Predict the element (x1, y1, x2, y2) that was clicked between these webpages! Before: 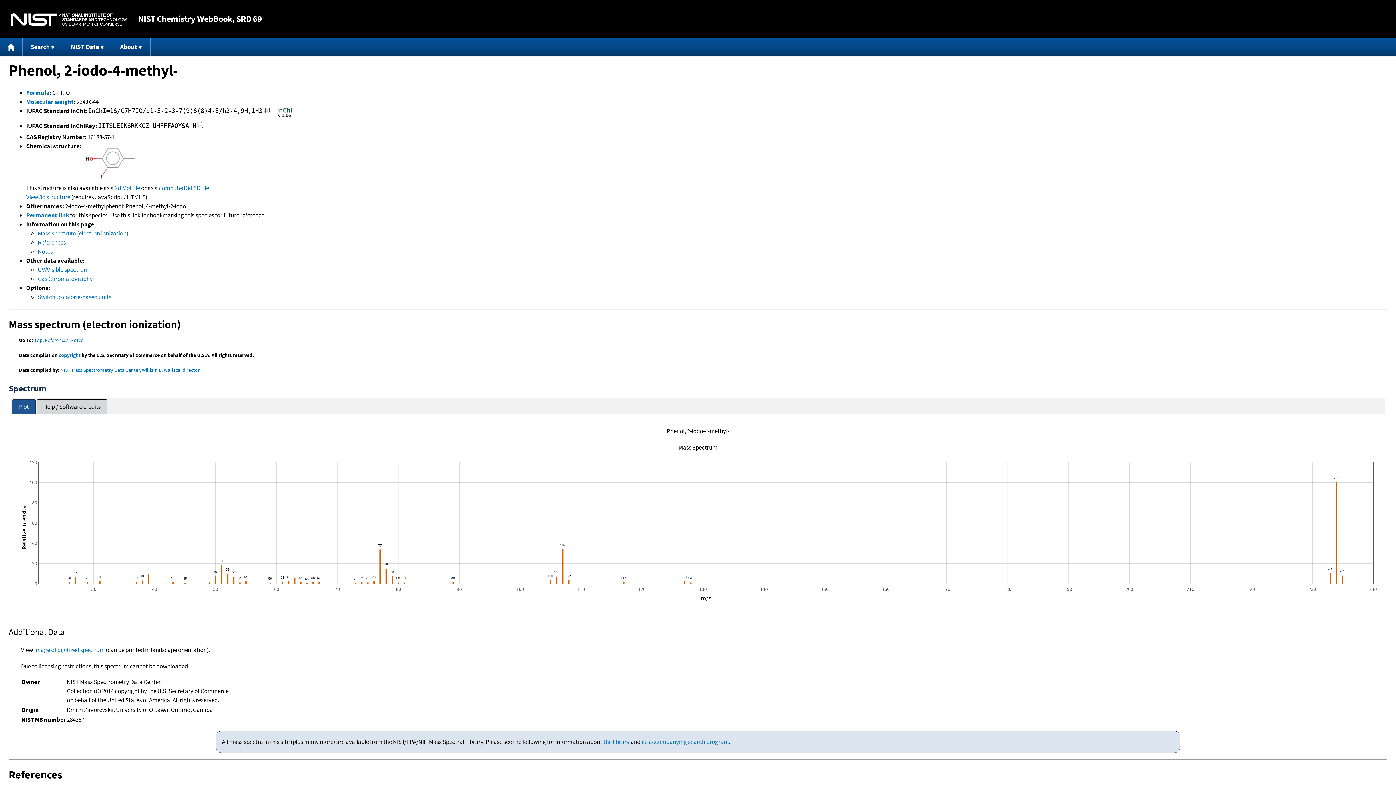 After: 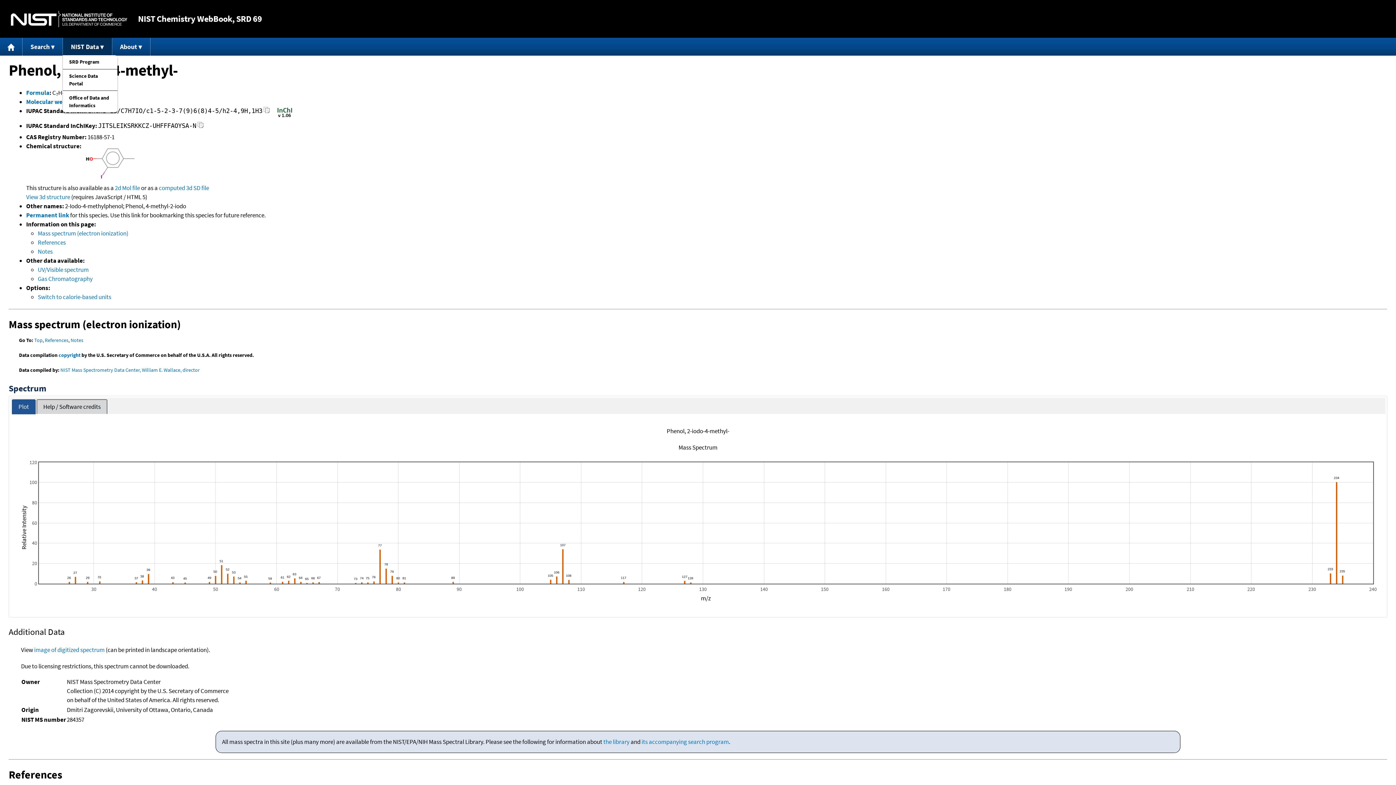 Action: bbox: (63, 37, 112, 55) label: NIST Data